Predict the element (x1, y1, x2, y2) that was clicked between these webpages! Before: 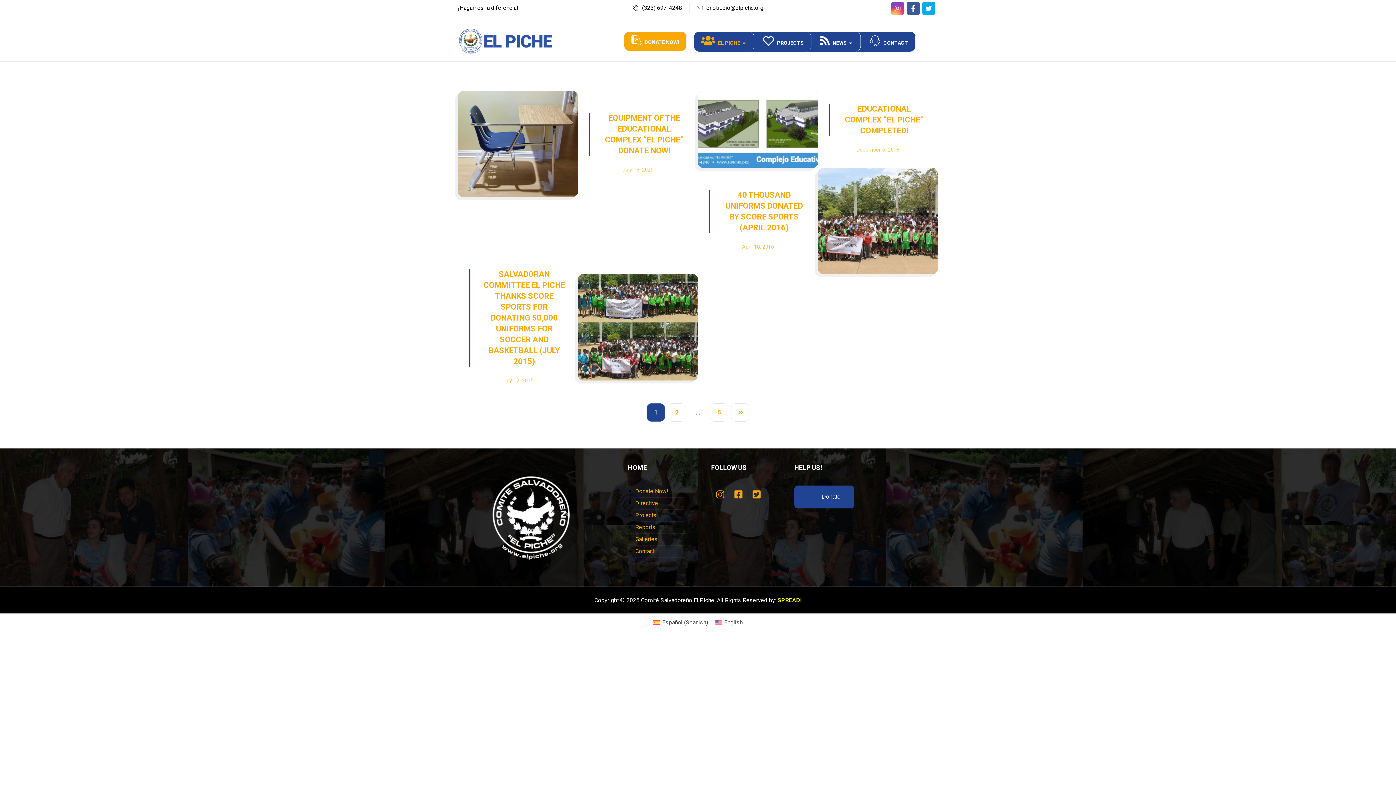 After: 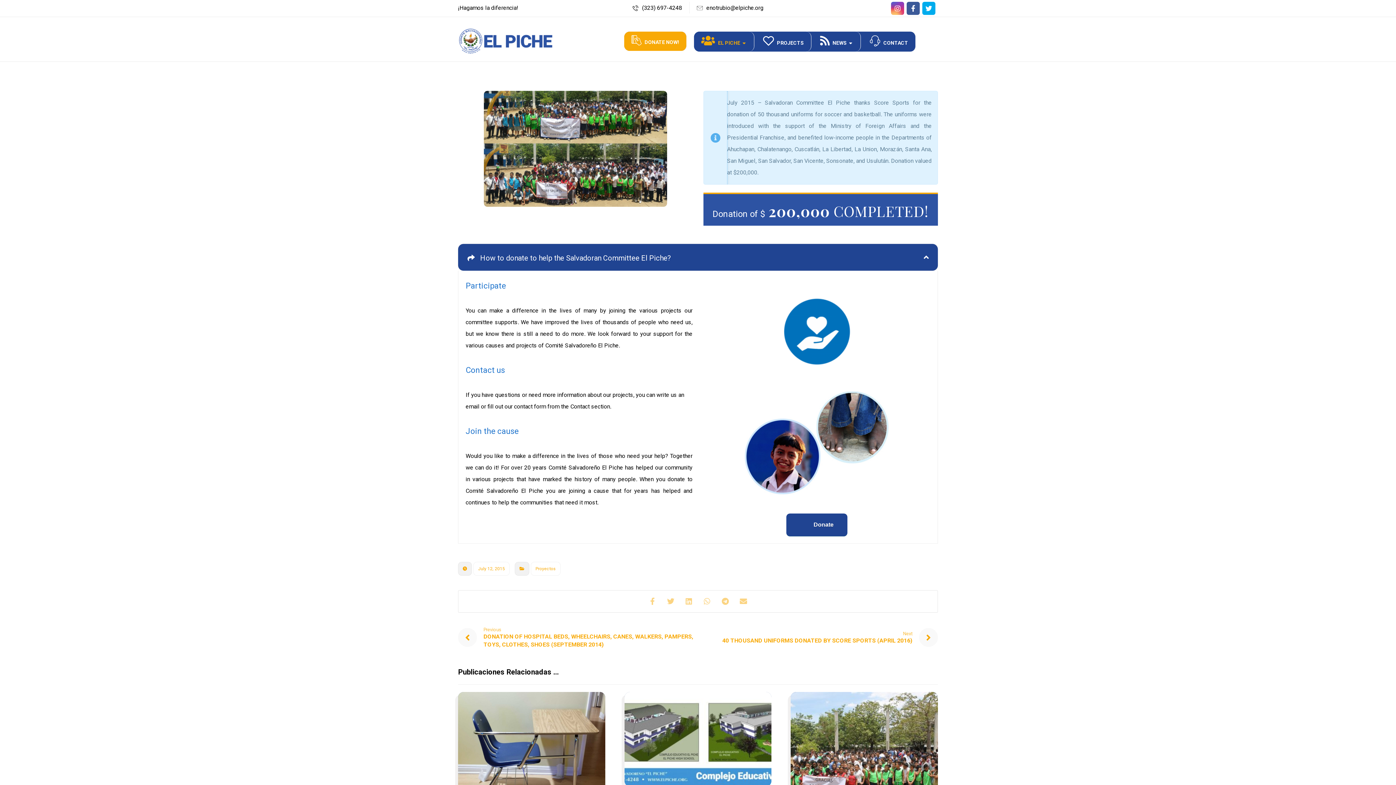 Action: label: SALVADORAN COMMITTEE EL PICHE THANKS SCORE SPORTS FOR DONATING 50,000 UNIFORMS FOR SOCCER AND BASKETBALL (JULY 2015)
July 12, 2015 bbox: (469, 268, 567, 386)